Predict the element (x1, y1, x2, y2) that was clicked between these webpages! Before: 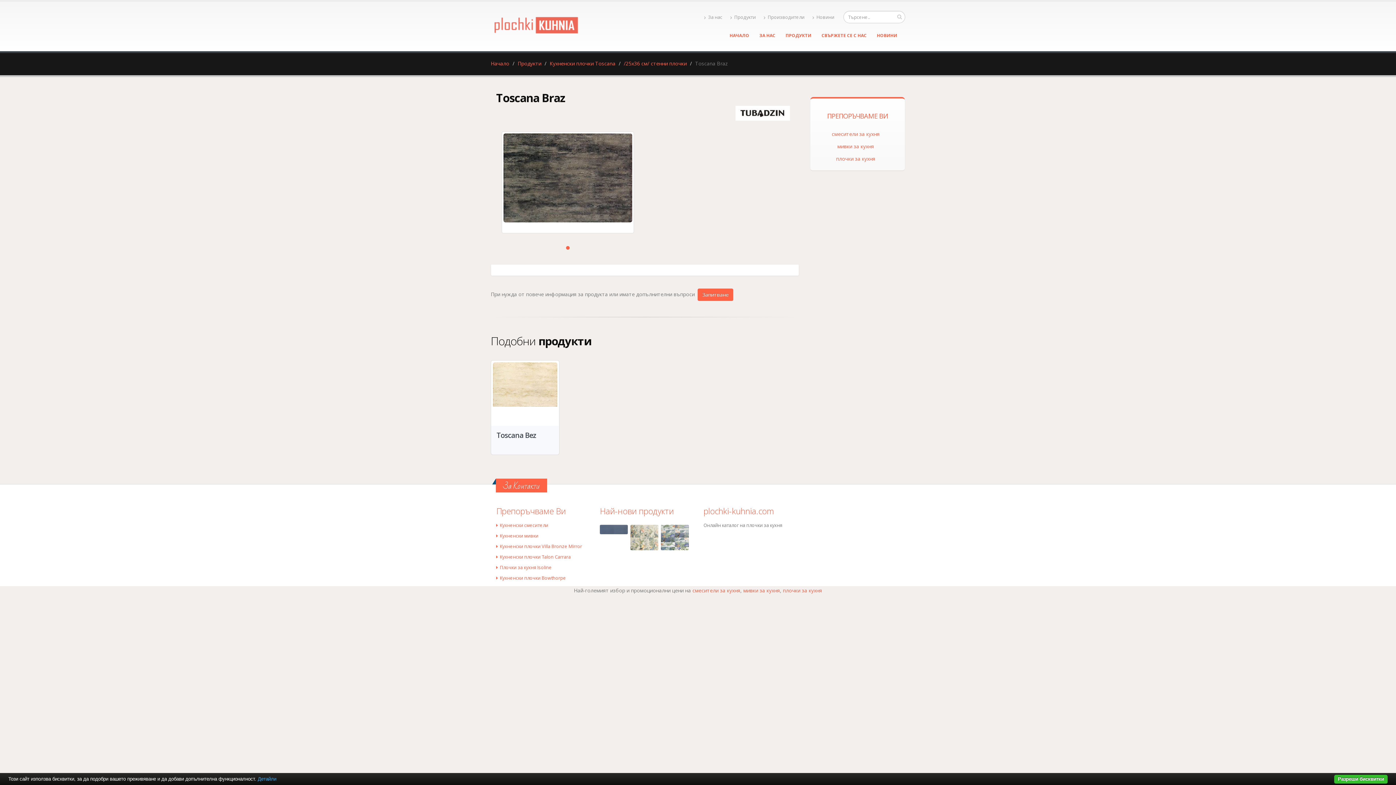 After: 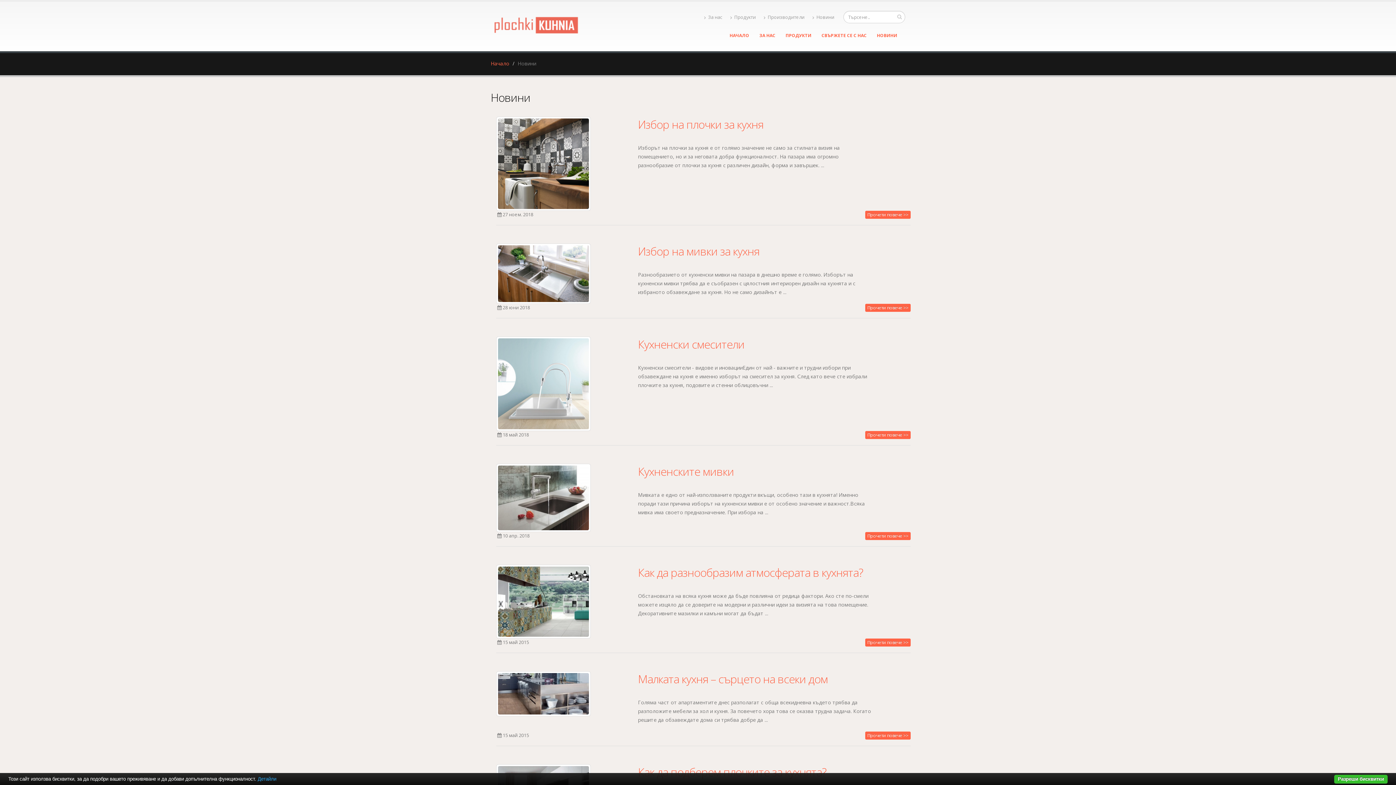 Action: bbox: (872, 28, 902, 42) label: НОВИНИ